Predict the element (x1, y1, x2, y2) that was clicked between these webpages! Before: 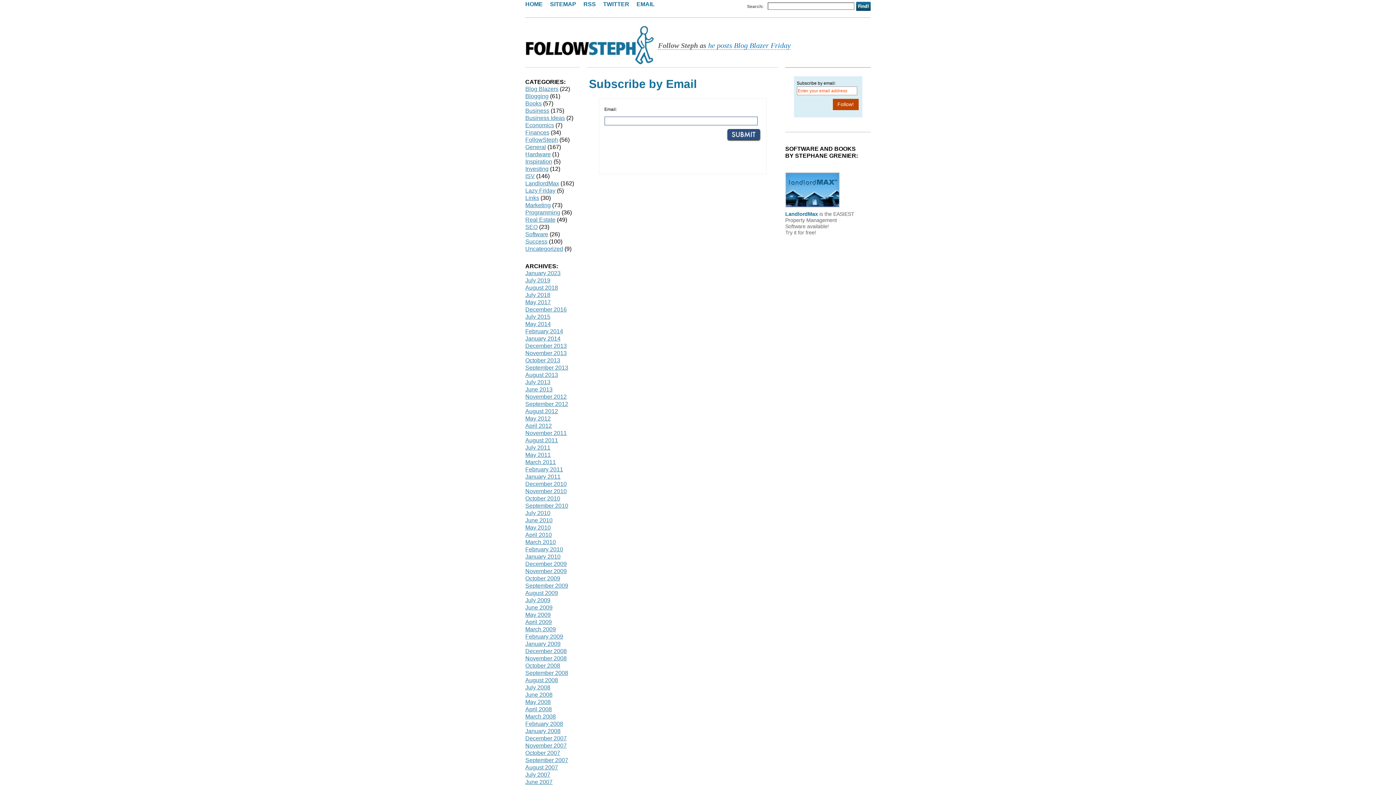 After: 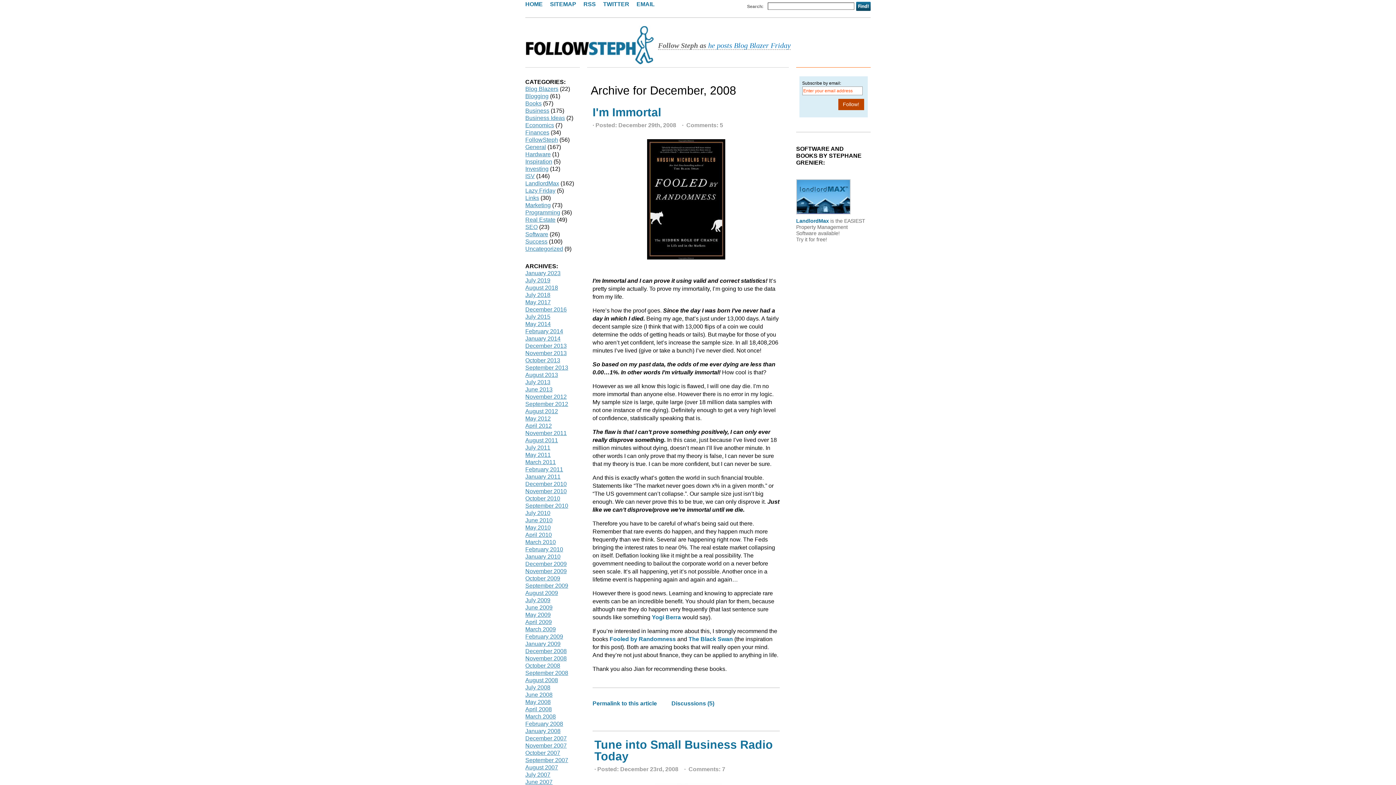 Action: bbox: (525, 648, 566, 654) label: December 2008